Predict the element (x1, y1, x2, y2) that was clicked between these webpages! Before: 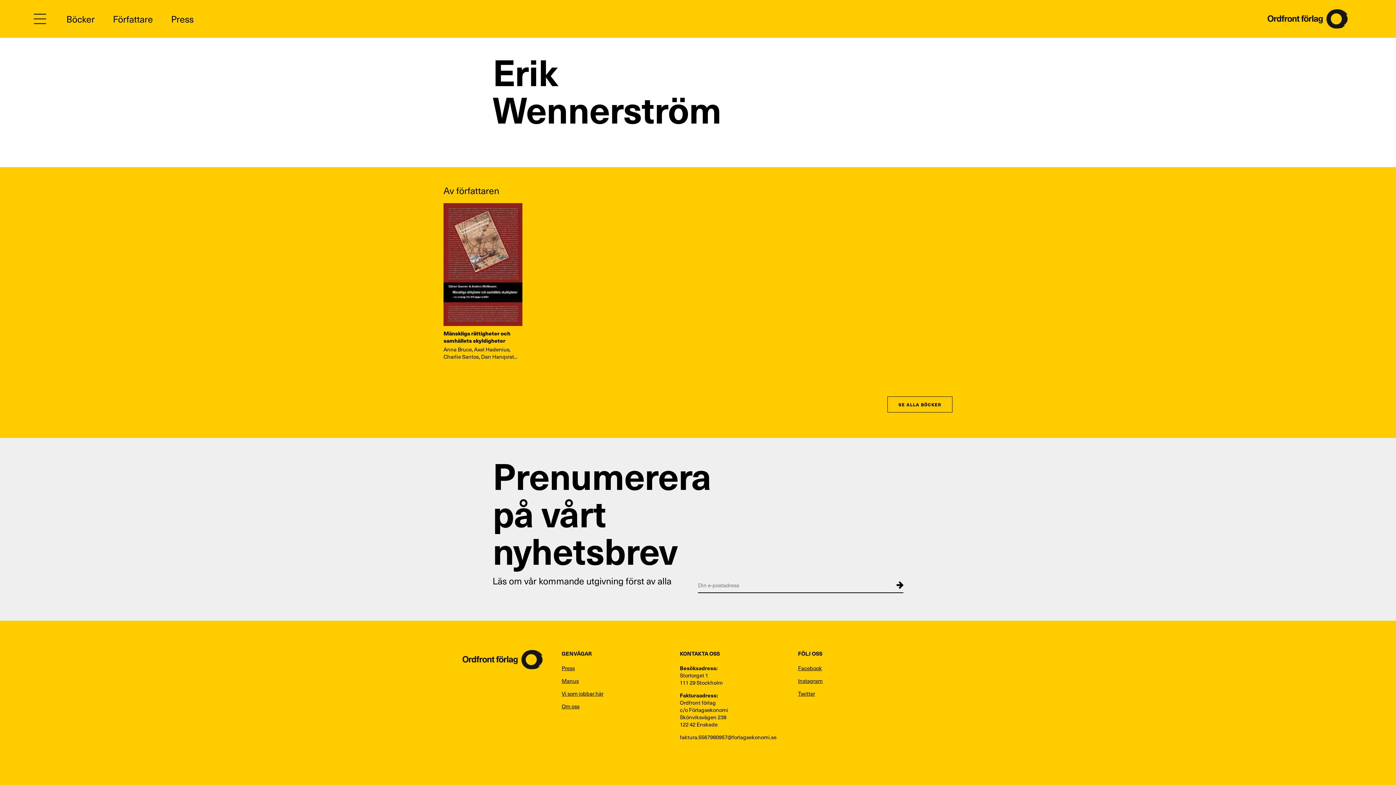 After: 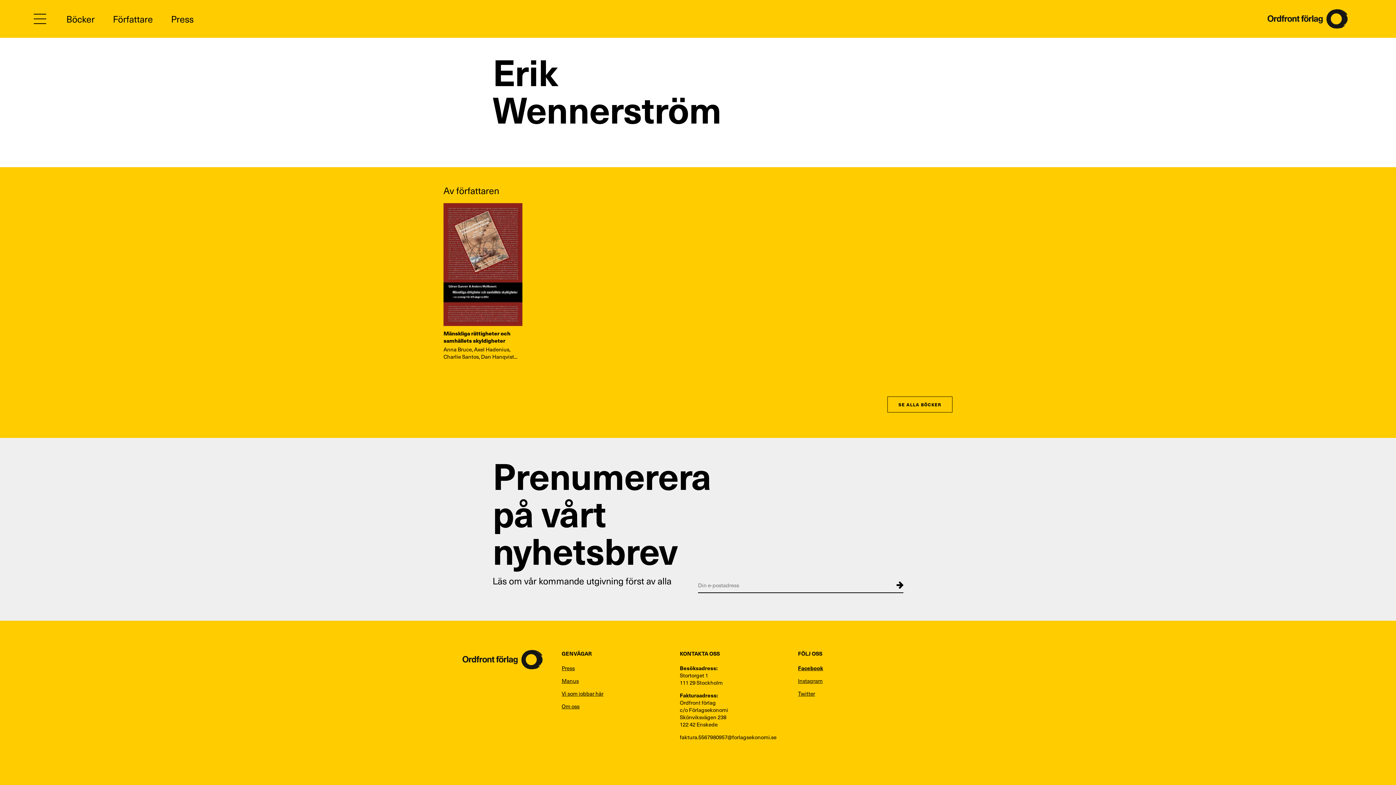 Action: bbox: (798, 664, 916, 672) label: Facebook